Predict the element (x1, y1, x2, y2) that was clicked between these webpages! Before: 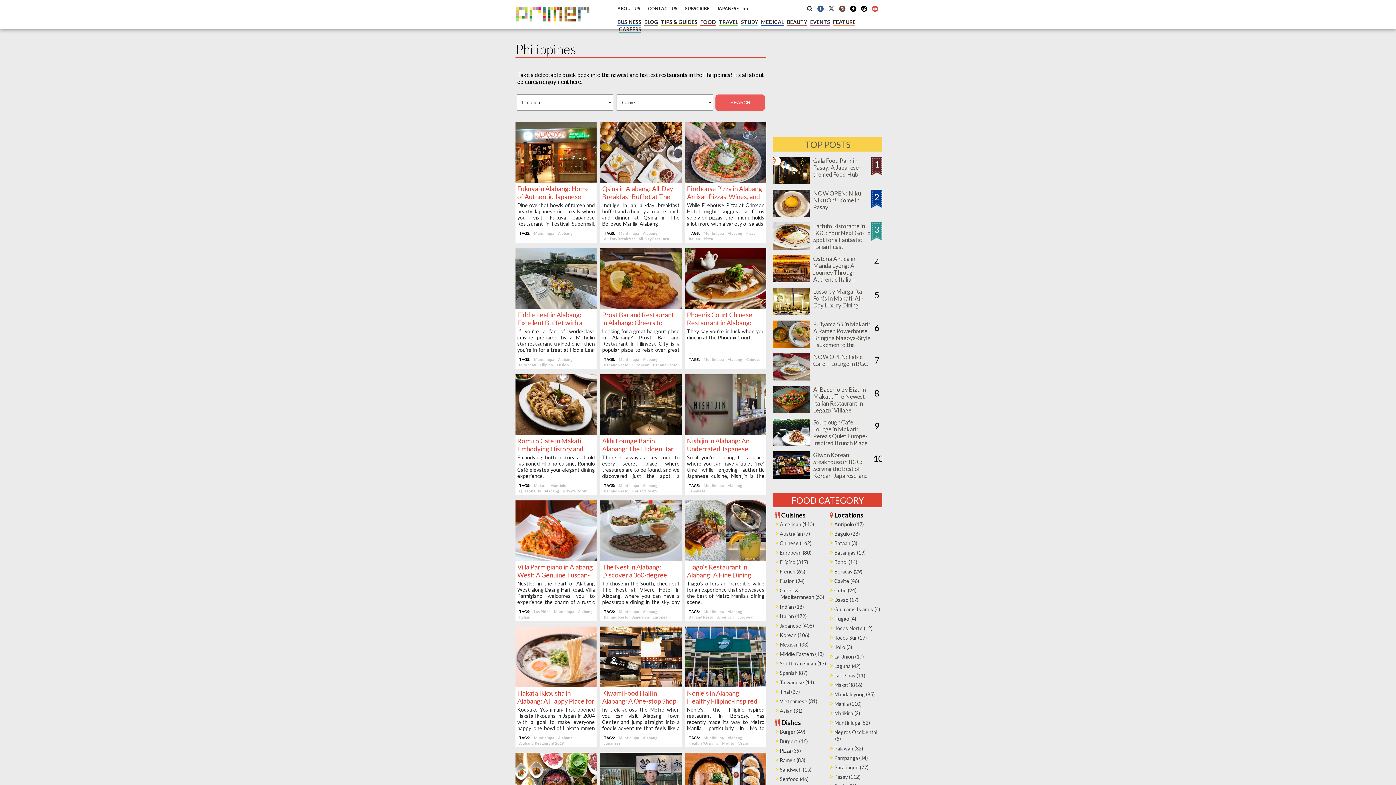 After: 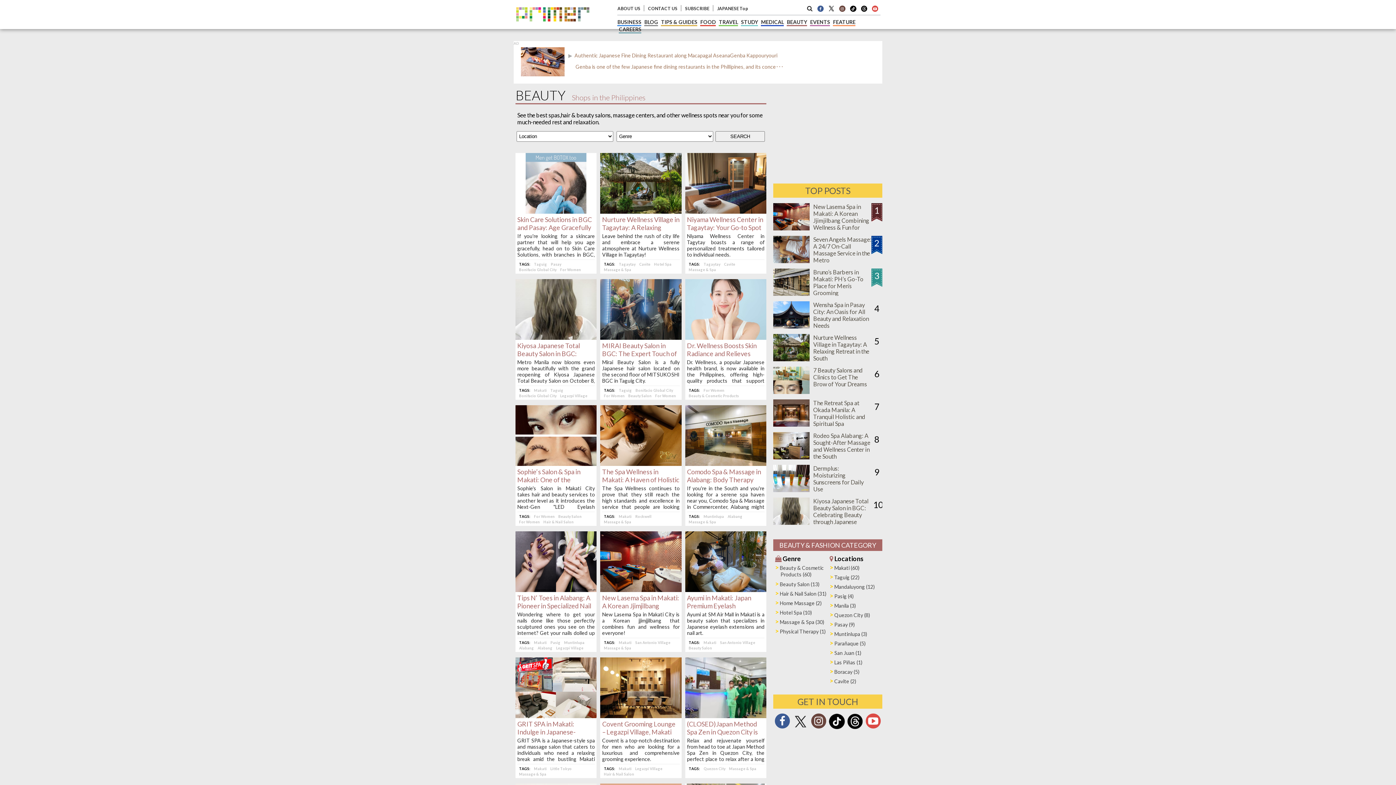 Action: label: BEAUTY bbox: (787, 18, 807, 25)